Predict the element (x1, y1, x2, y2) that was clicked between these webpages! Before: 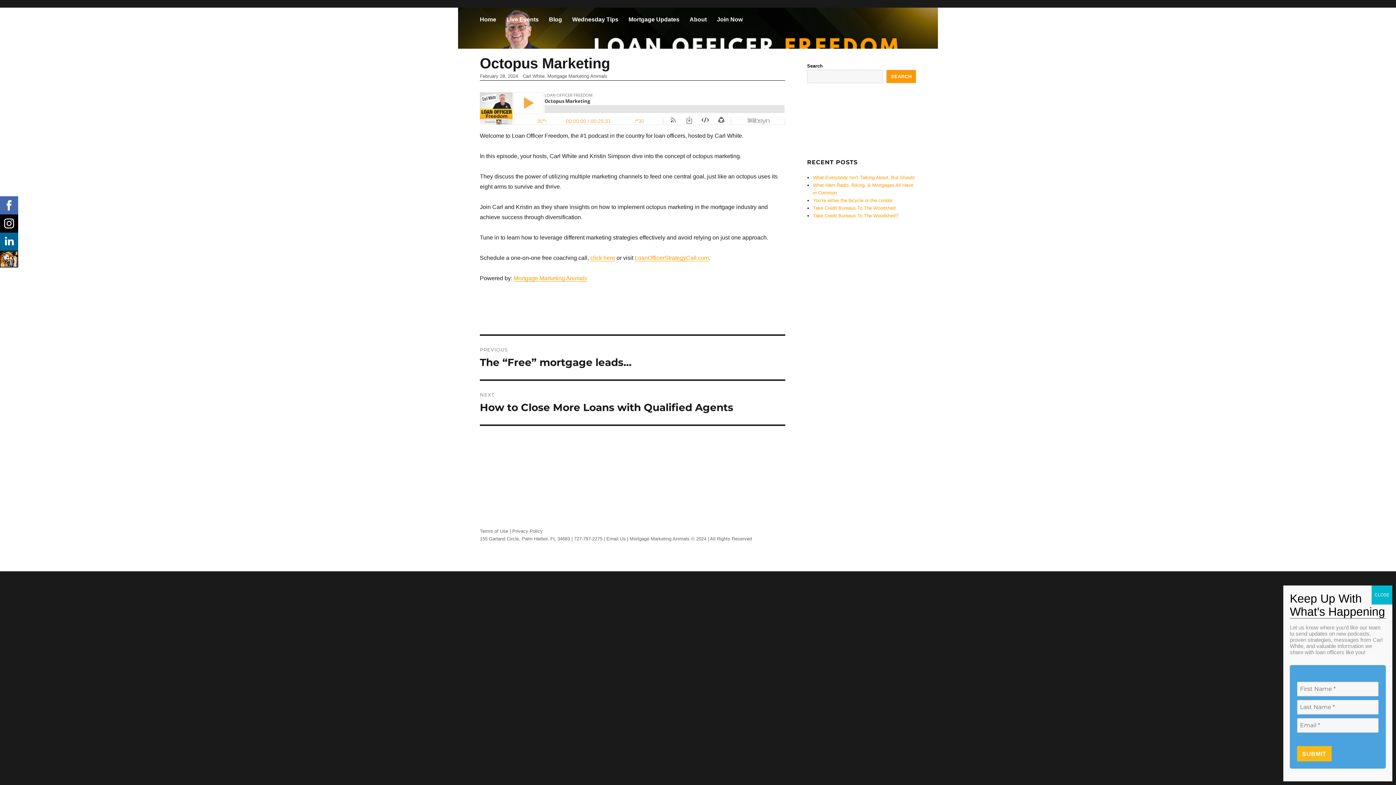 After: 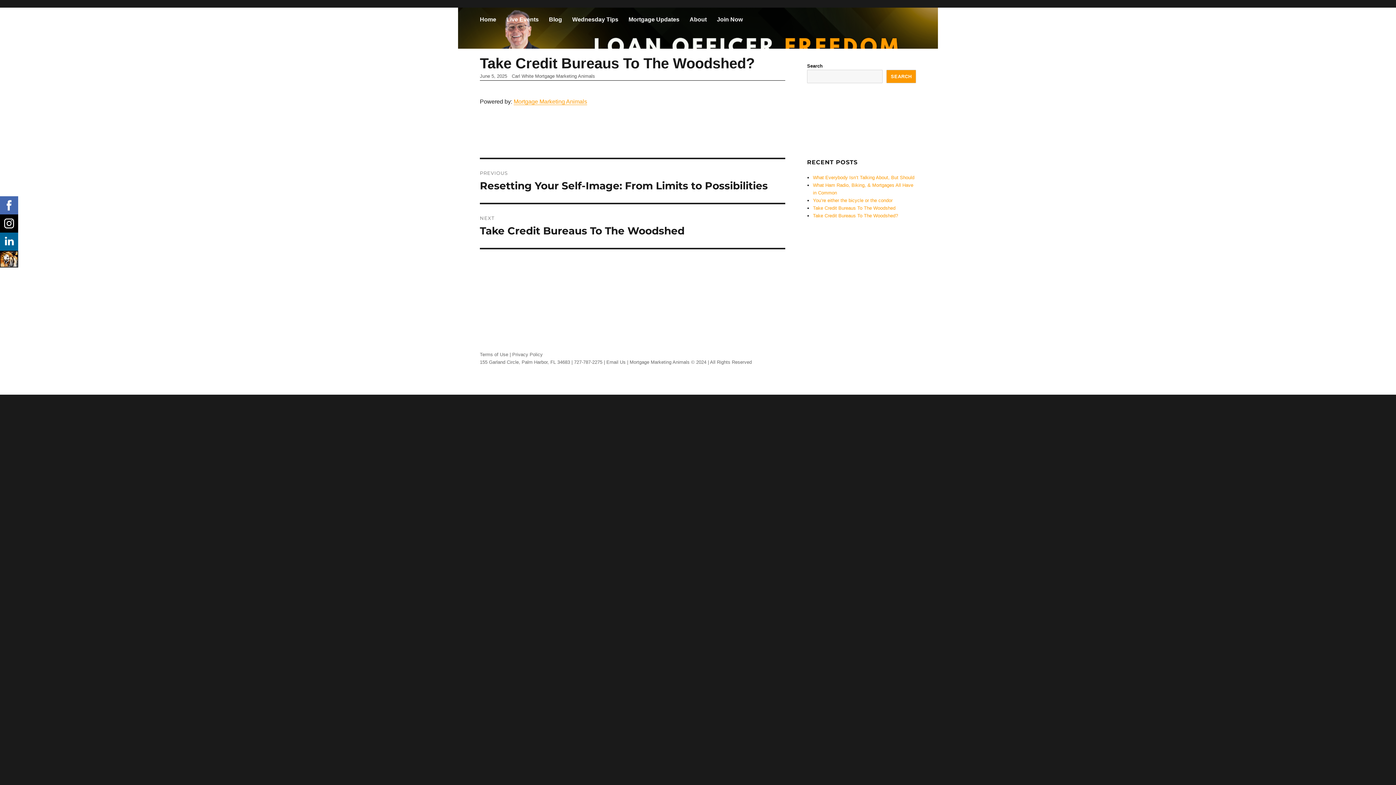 Action: bbox: (813, 213, 898, 218) label: Take Credit Bureaus To The Woodshed?